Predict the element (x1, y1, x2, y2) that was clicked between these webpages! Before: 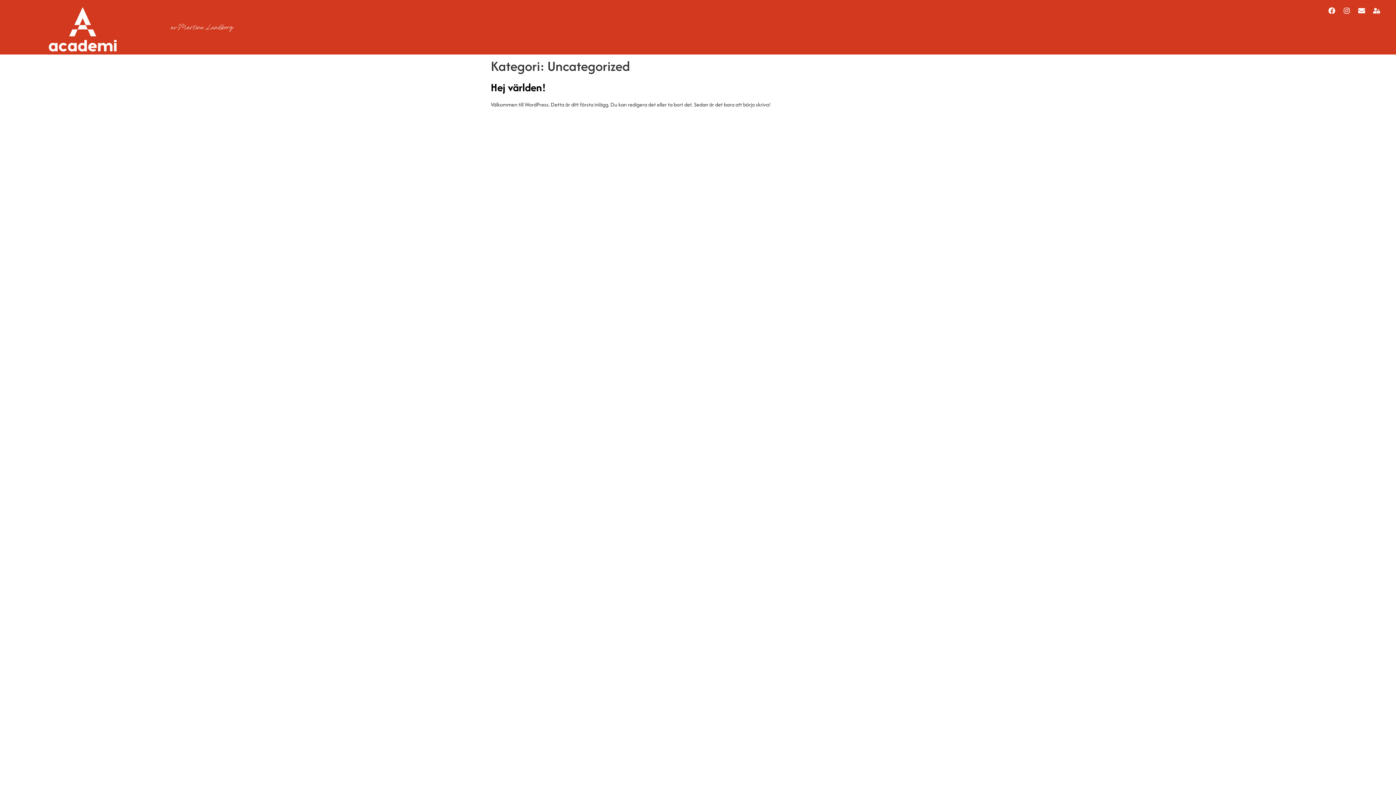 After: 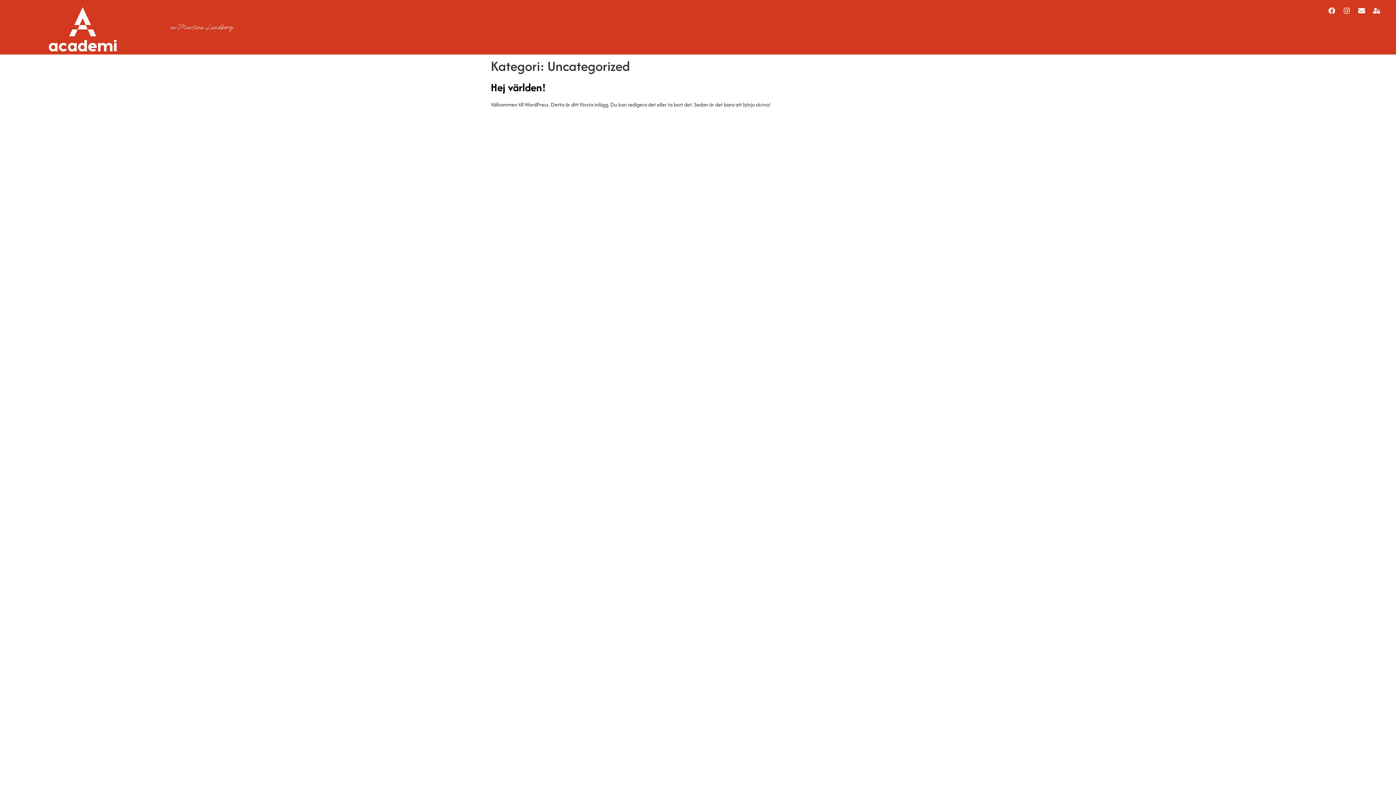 Action: bbox: (1325, 3, 1338, 17) label: Facebook